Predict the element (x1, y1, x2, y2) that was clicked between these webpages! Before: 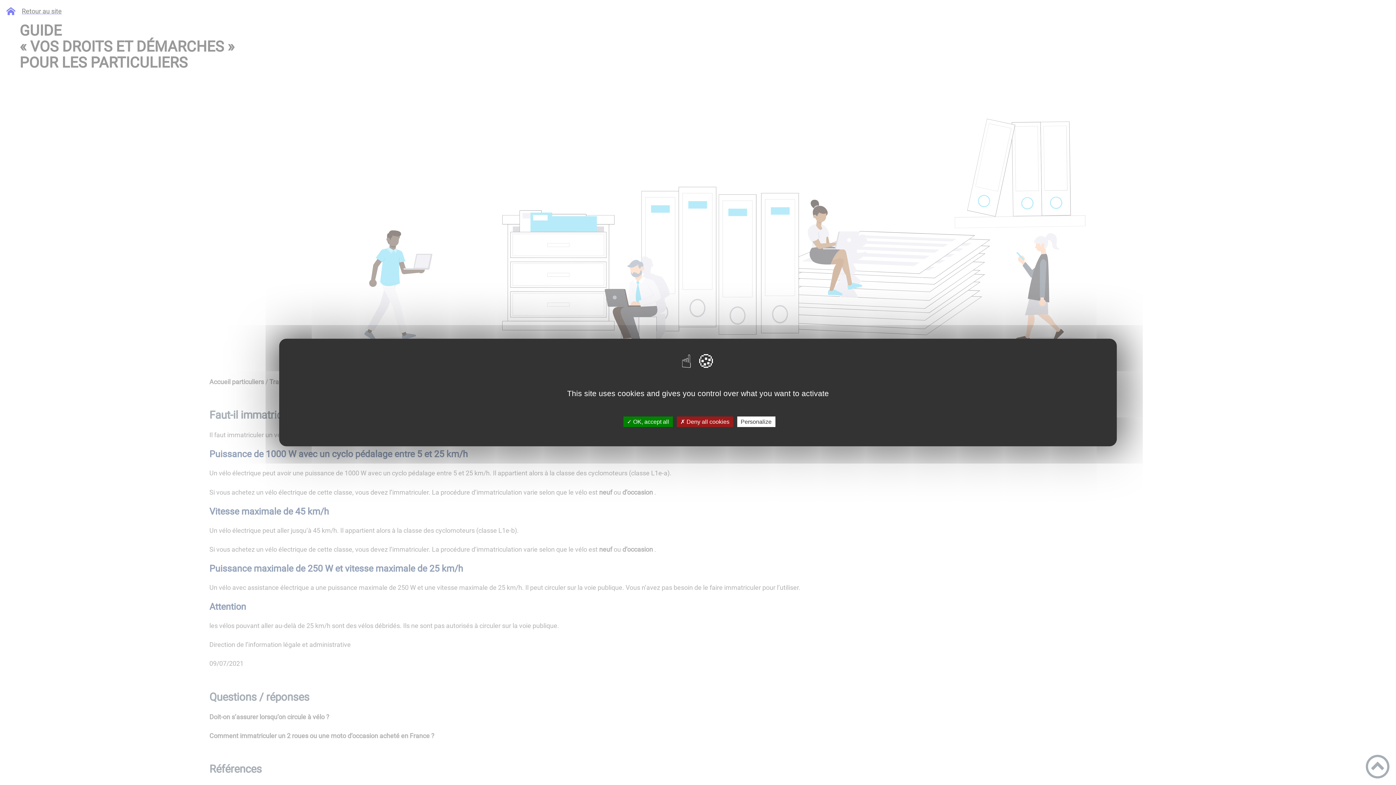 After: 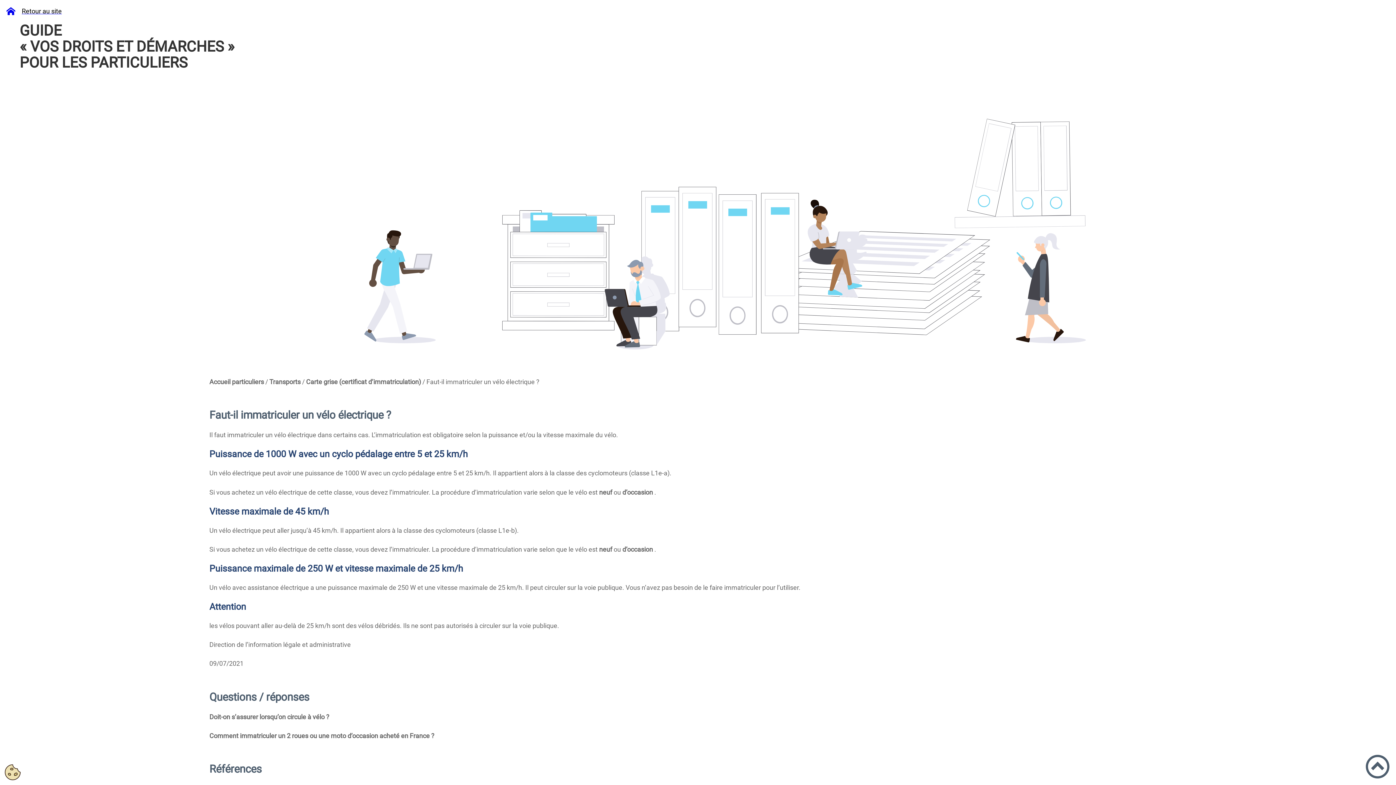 Action: bbox: (623, 416, 672, 427) label: ✓ OK, accept all